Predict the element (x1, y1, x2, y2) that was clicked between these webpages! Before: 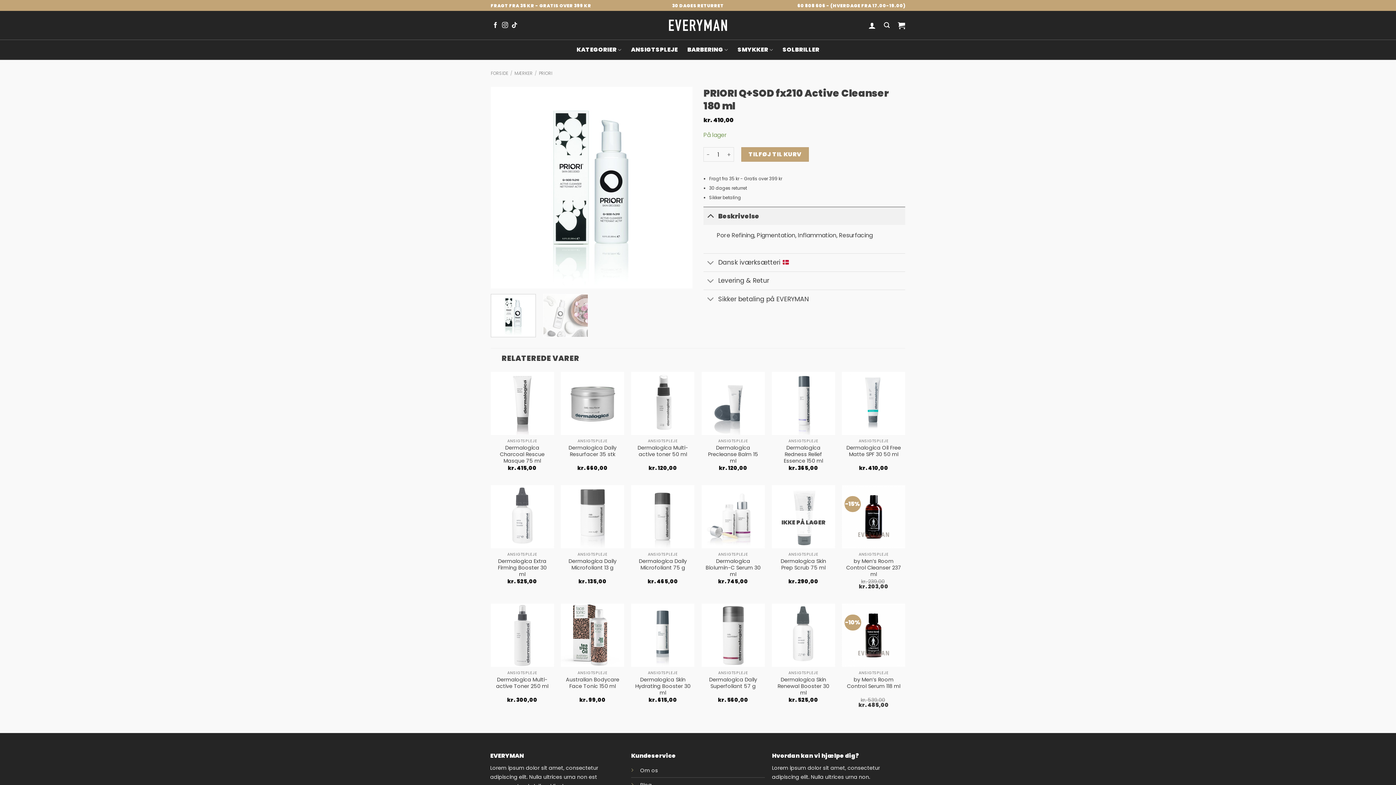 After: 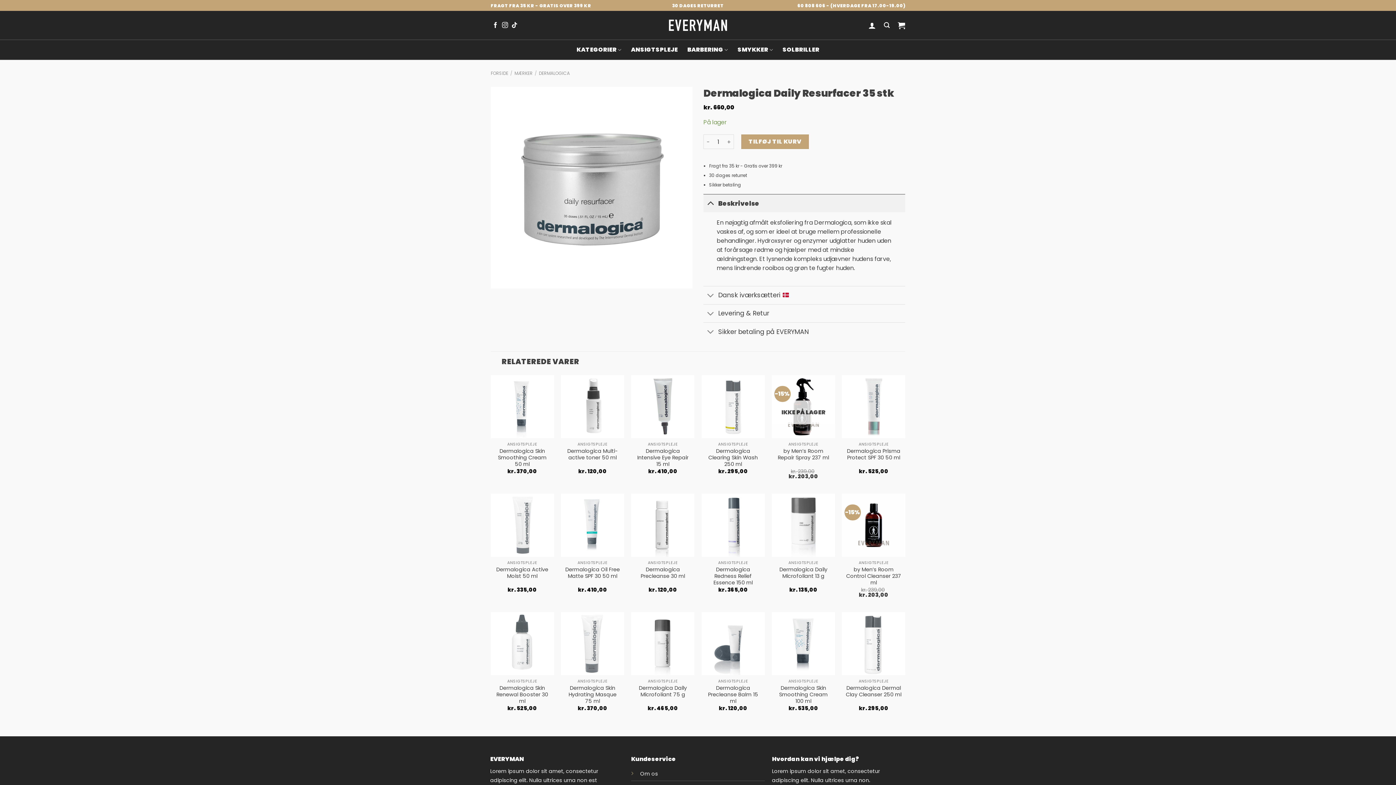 Action: bbox: (564, 444, 620, 457) label: Dermalogica Daily Resurfacer 35 stk